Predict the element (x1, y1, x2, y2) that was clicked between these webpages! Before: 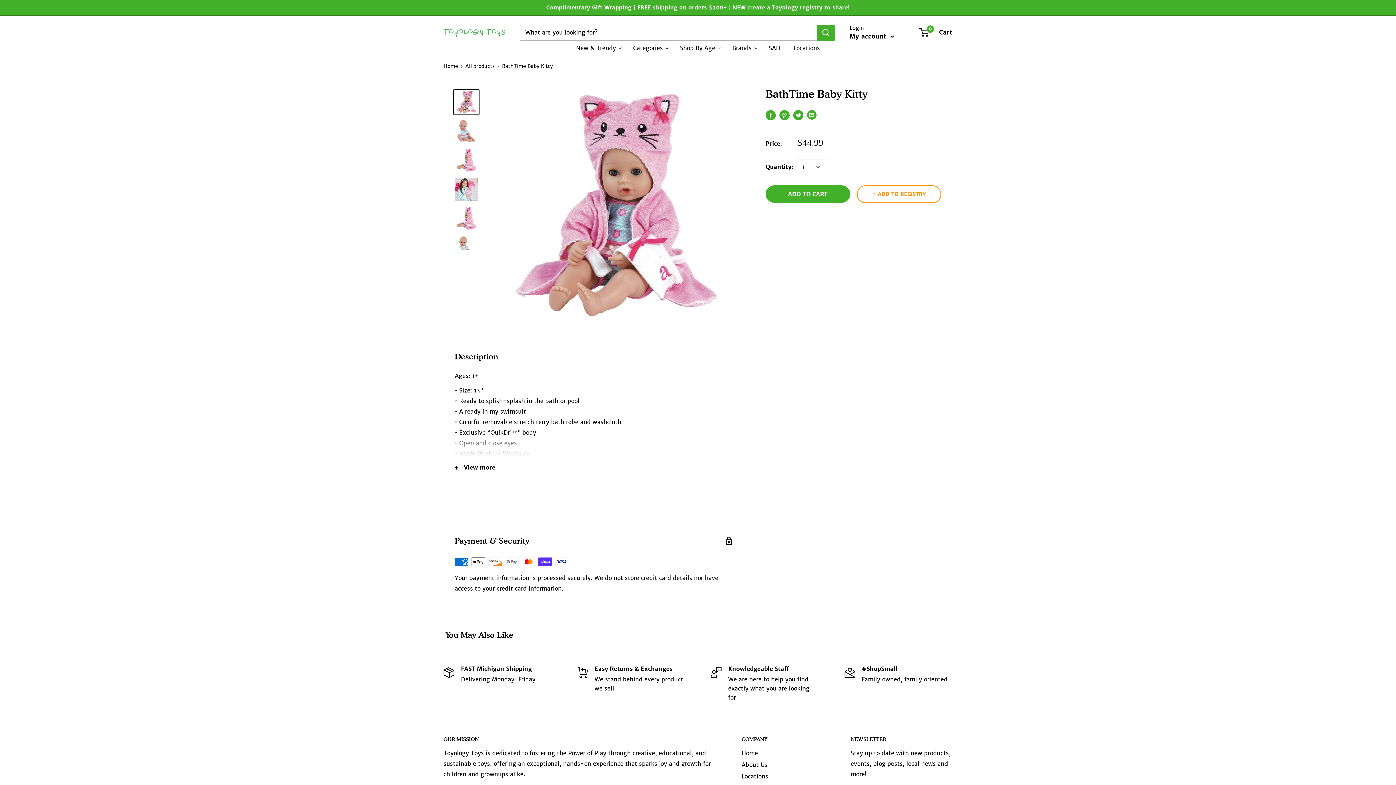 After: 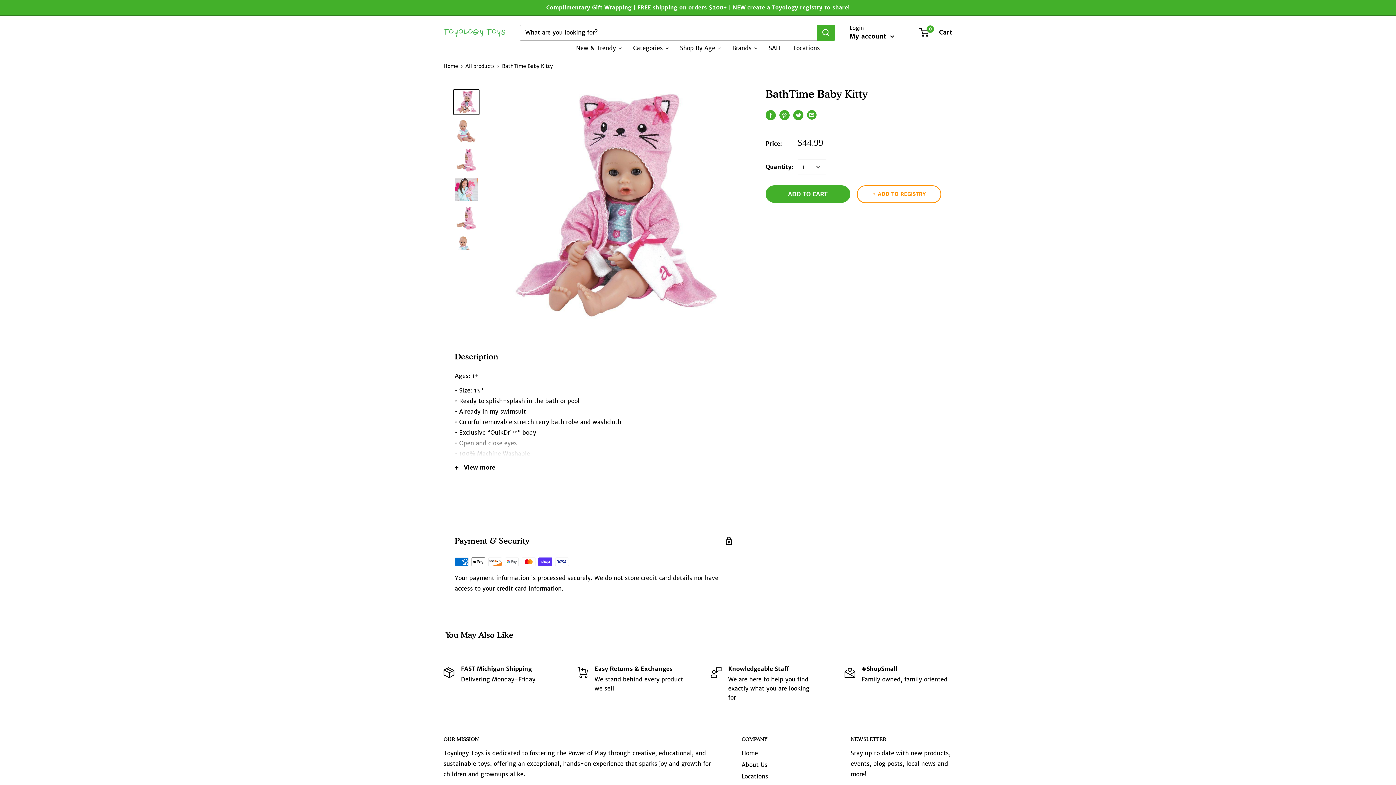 Action: bbox: (779, 109, 789, 120) label: Pin on Pinterest